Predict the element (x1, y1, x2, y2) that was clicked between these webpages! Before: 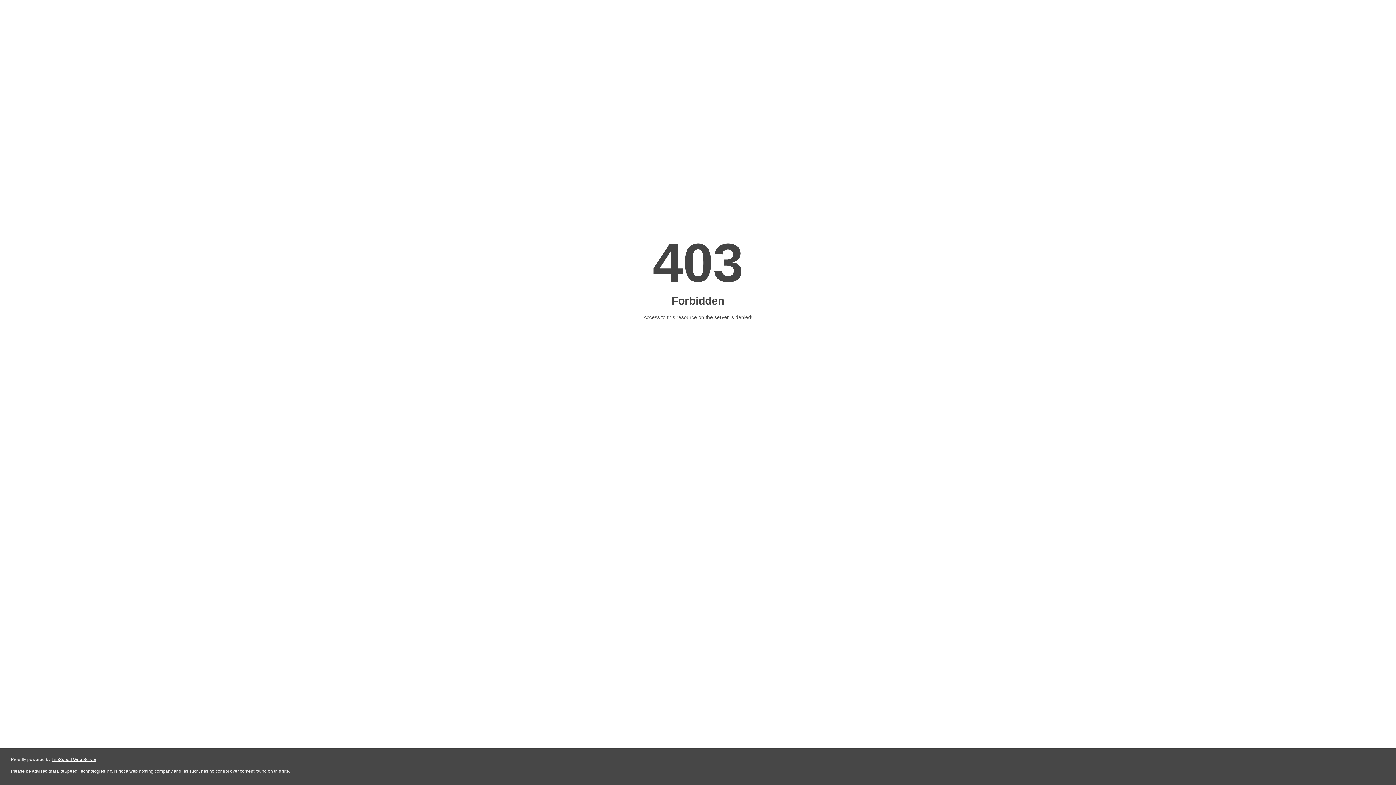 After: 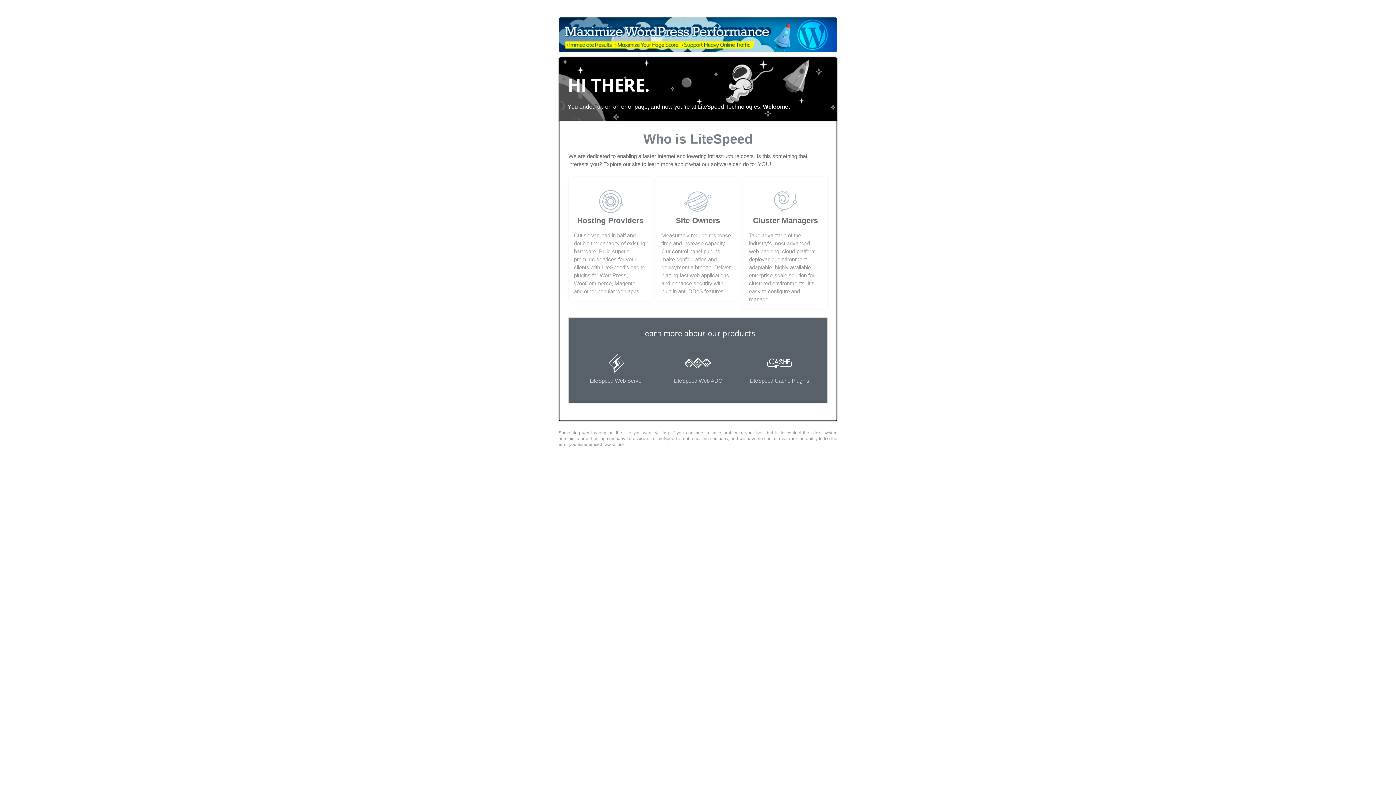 Action: label: LiteSpeed Web Server bbox: (51, 757, 96, 762)